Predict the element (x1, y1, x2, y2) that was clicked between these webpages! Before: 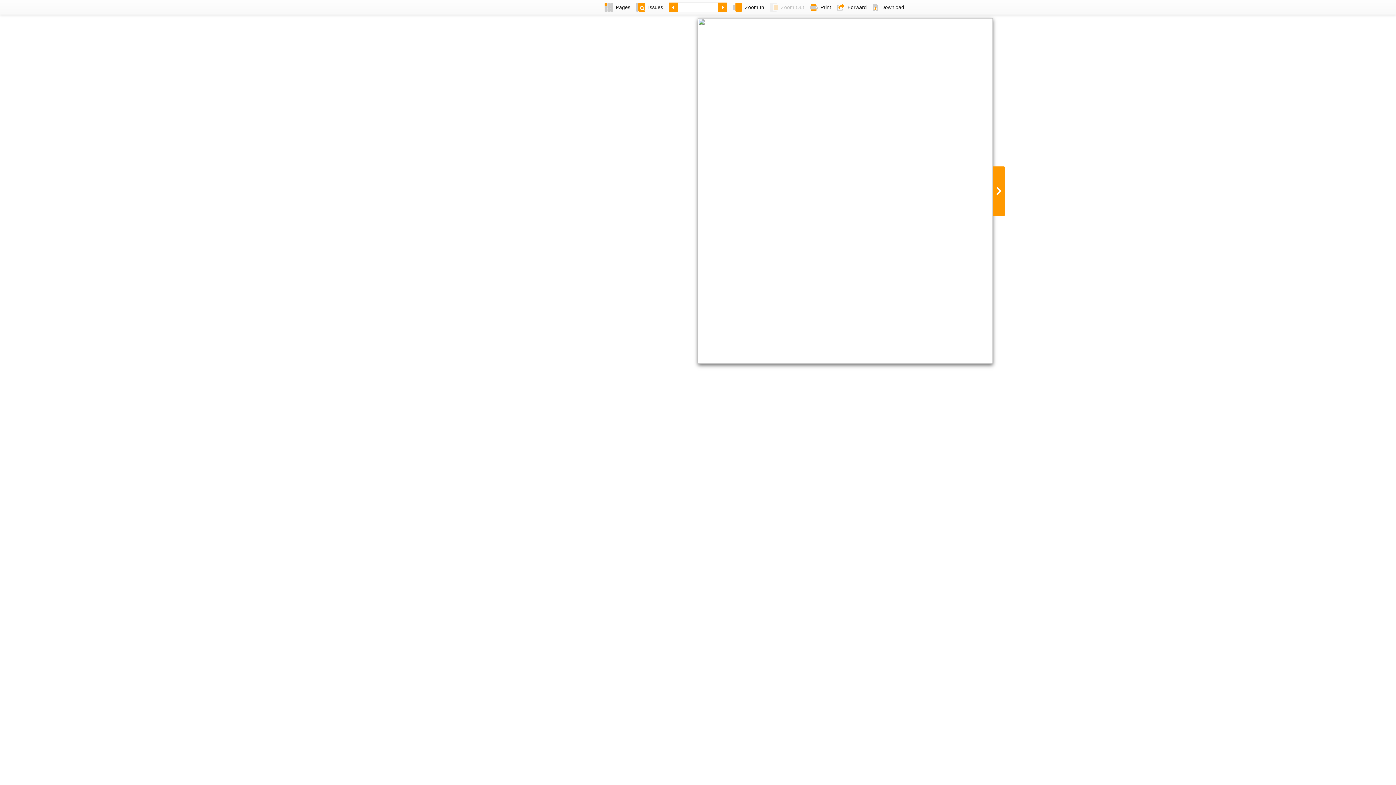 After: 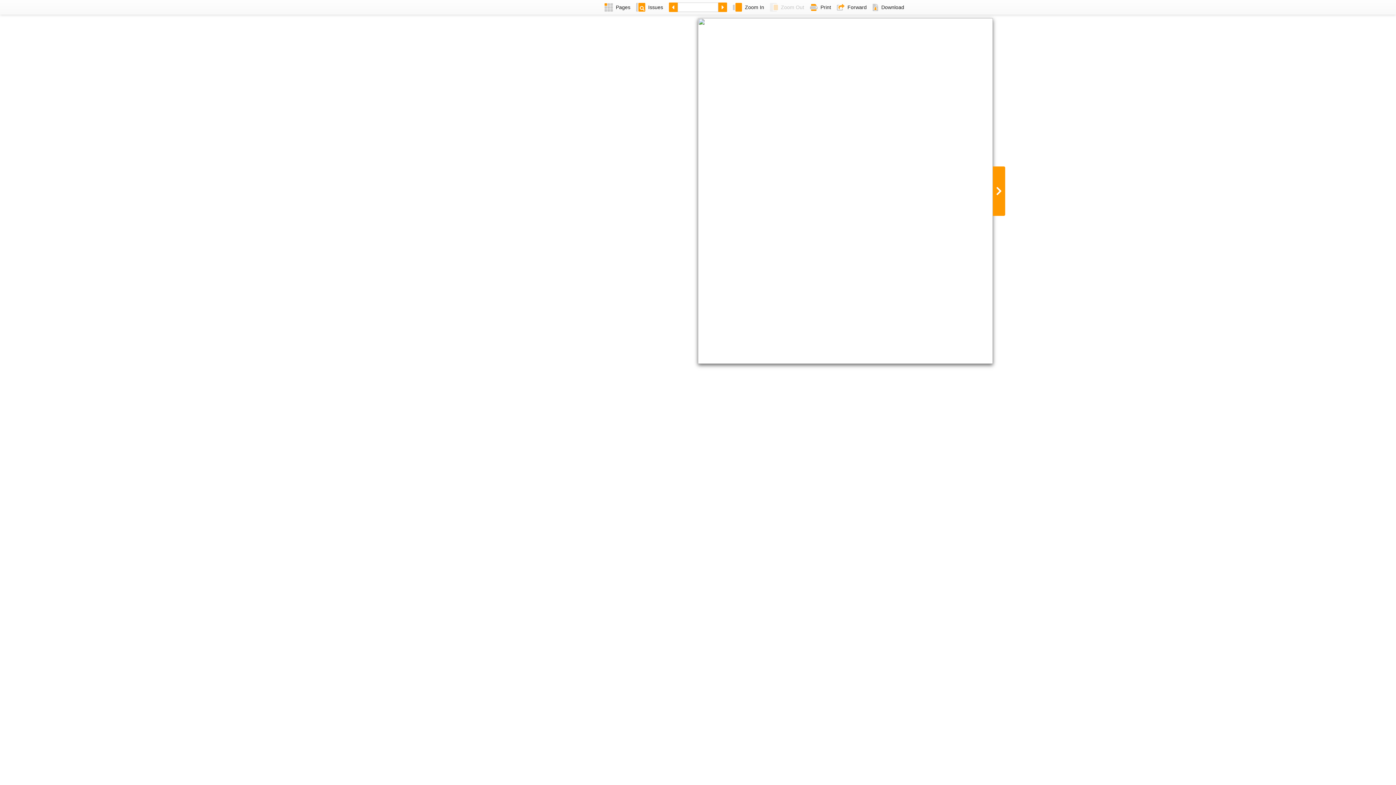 Action: label: Forward bbox: (834, 0, 869, 14)